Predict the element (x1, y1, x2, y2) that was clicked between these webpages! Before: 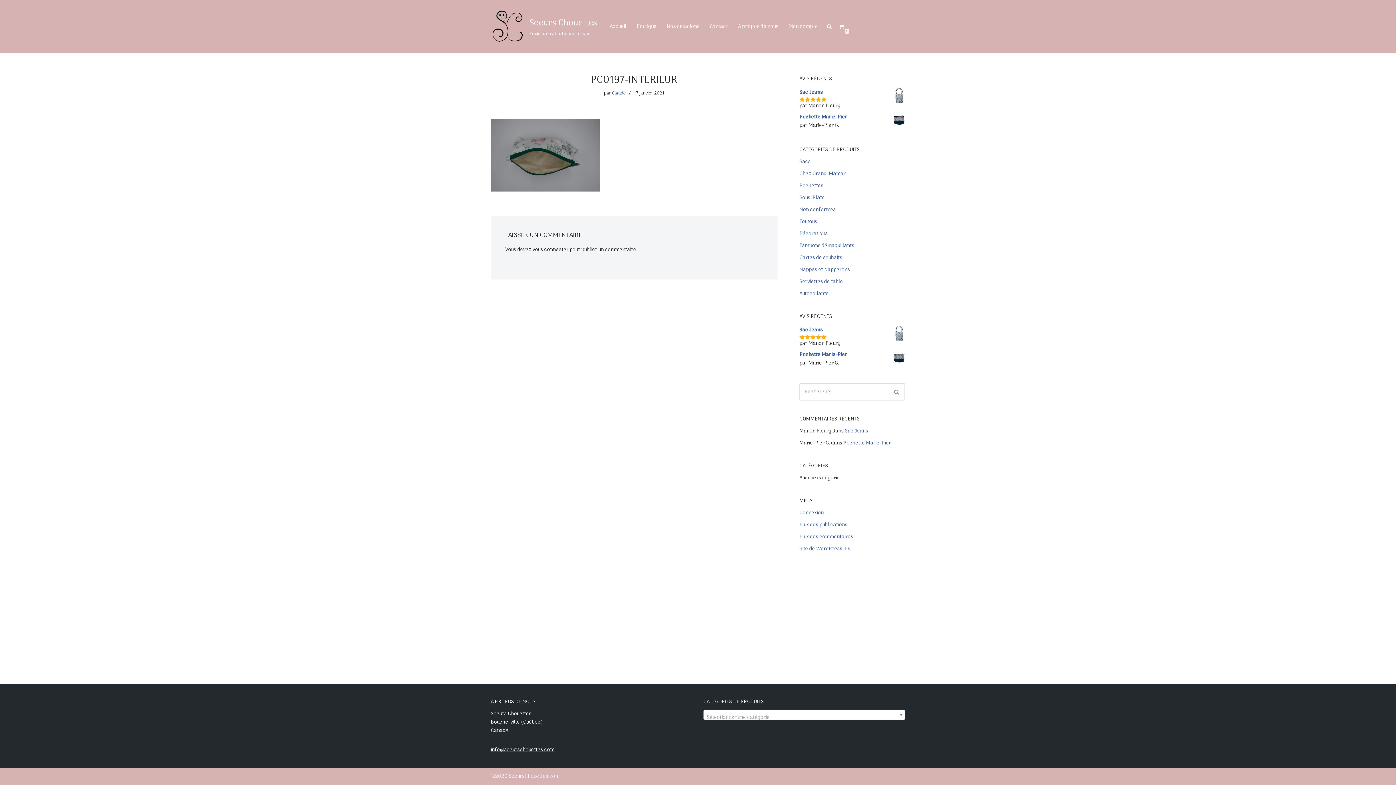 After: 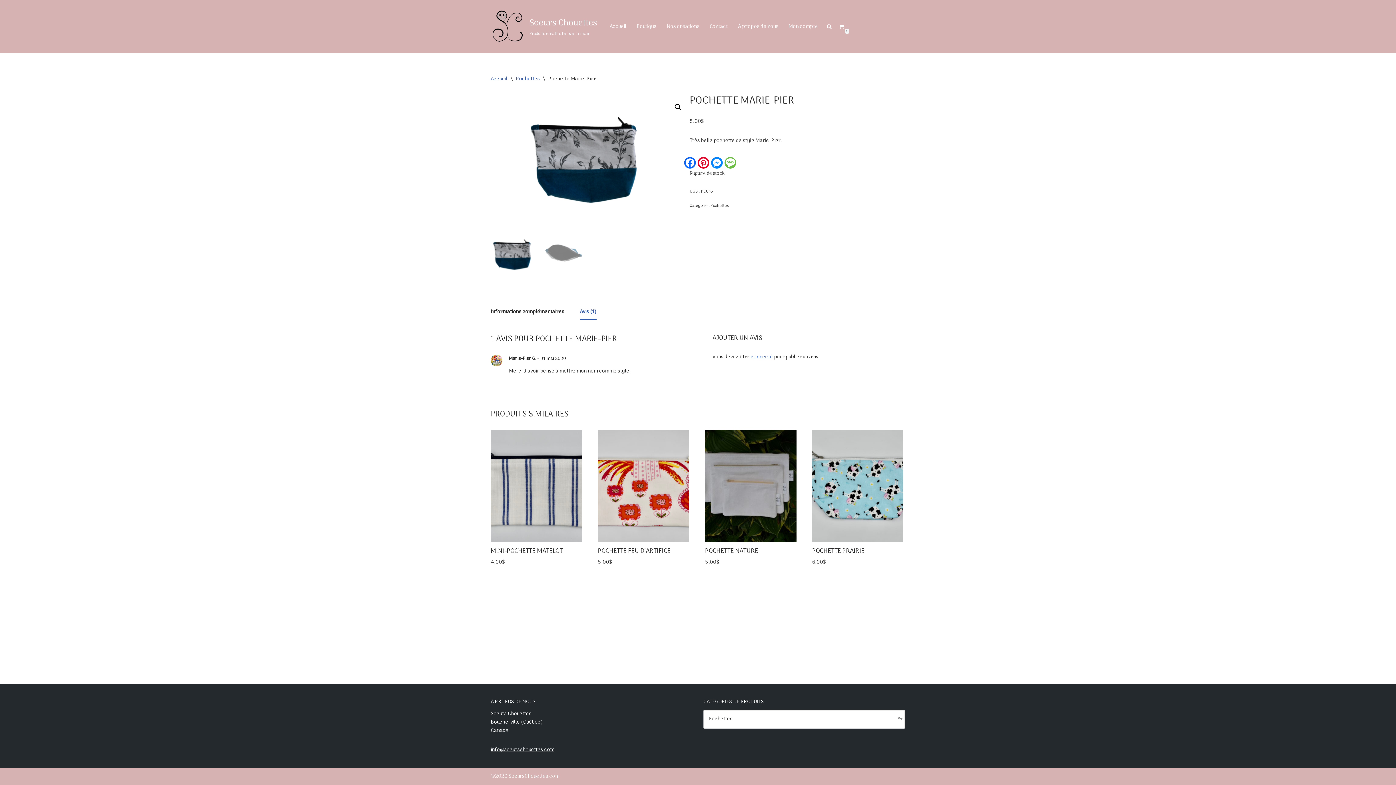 Action: bbox: (843, 439, 891, 447) label: Pochette Marie-Pier